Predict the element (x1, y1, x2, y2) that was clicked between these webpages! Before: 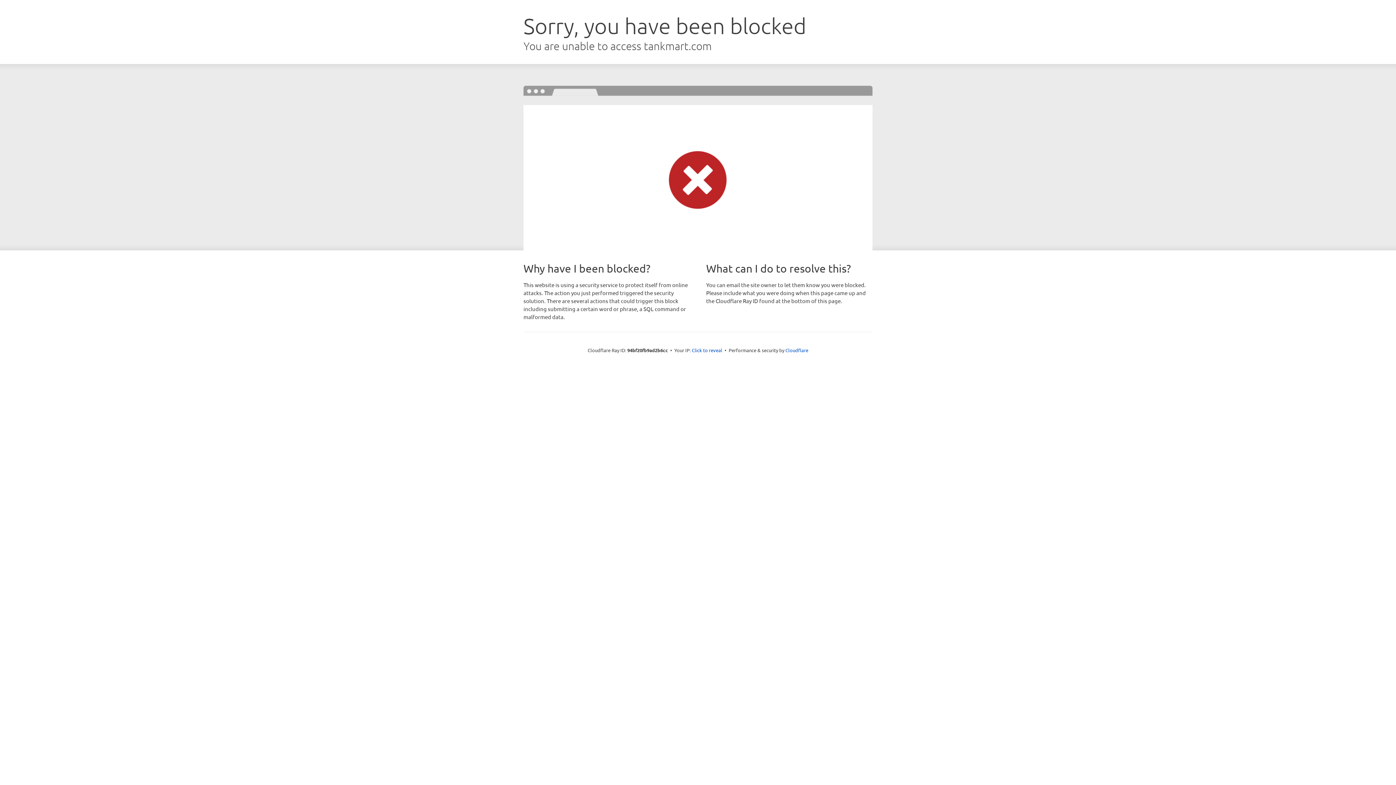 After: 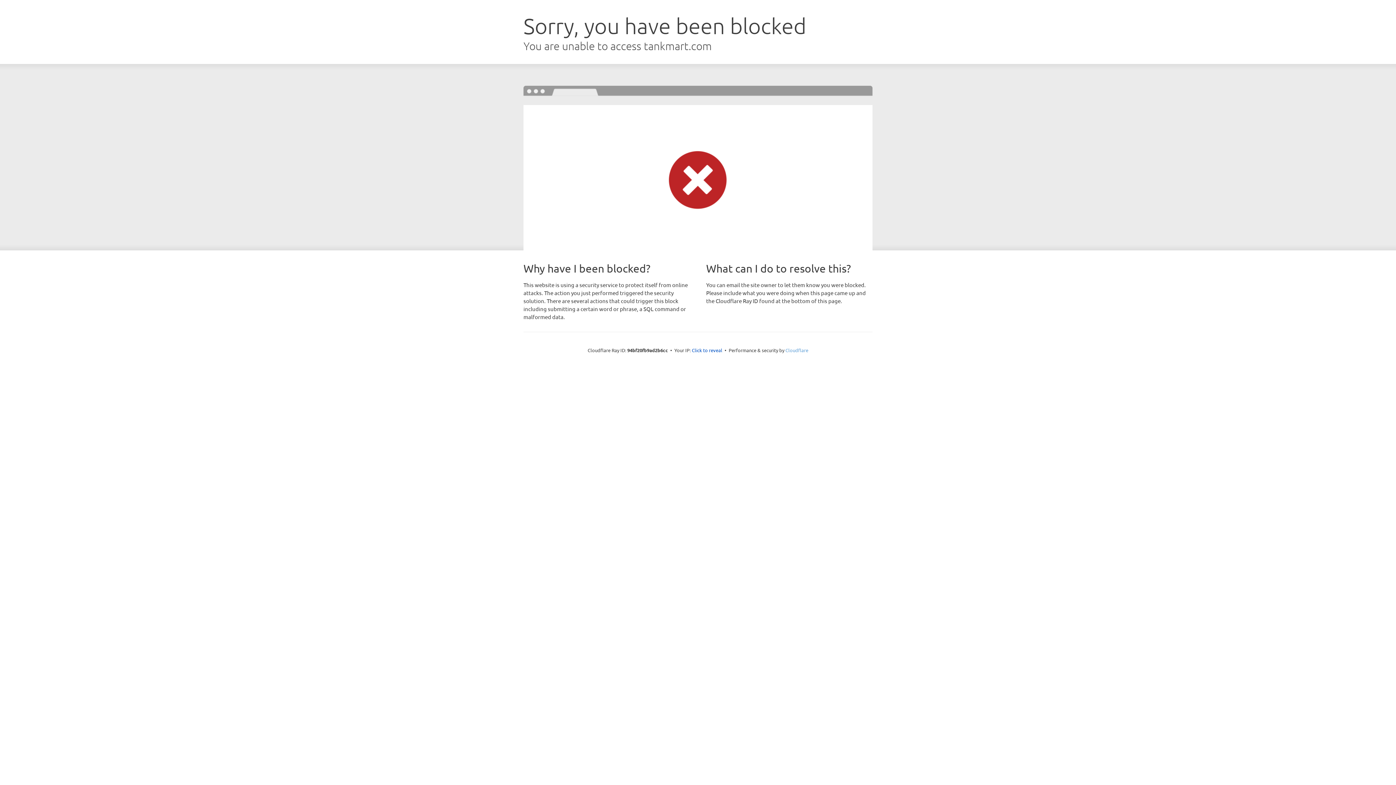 Action: bbox: (785, 347, 808, 353) label: Cloudflare